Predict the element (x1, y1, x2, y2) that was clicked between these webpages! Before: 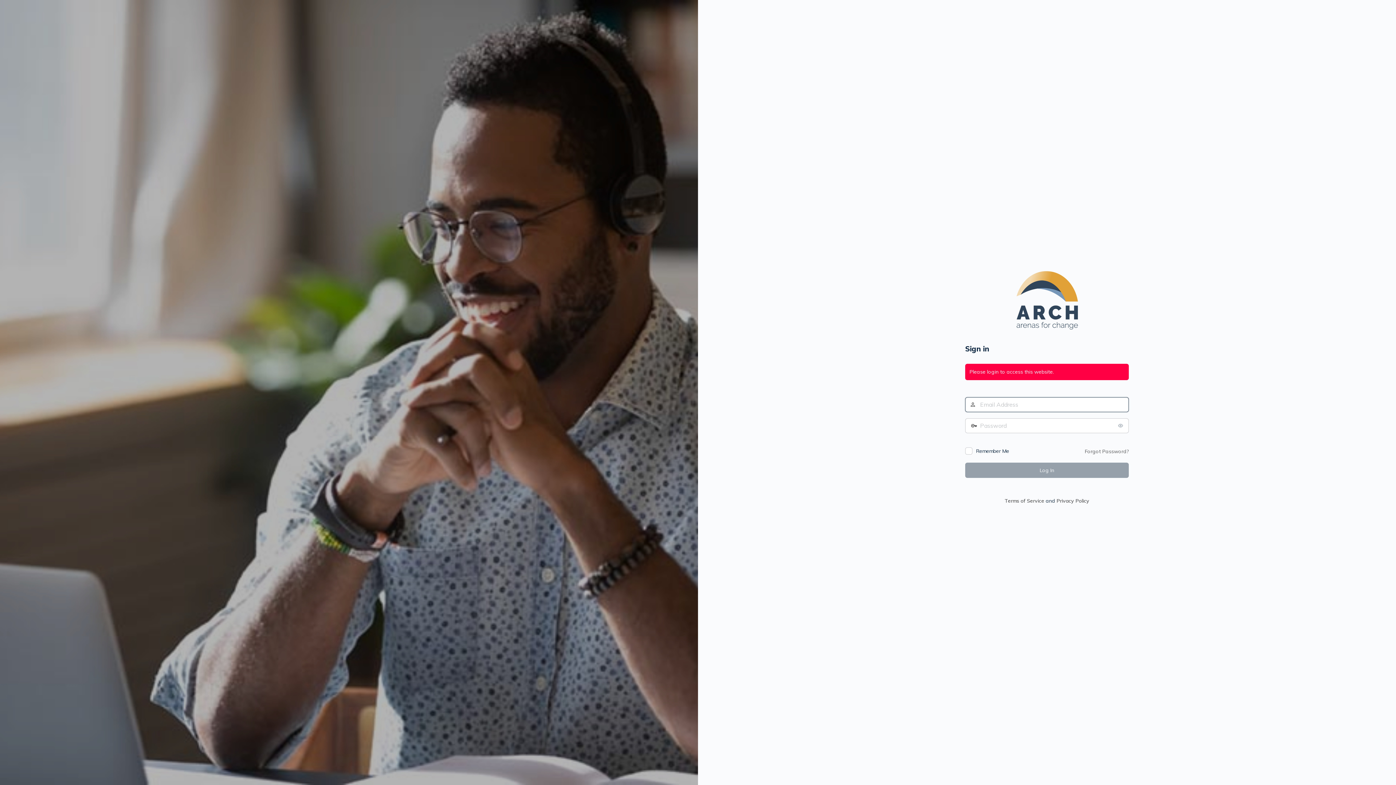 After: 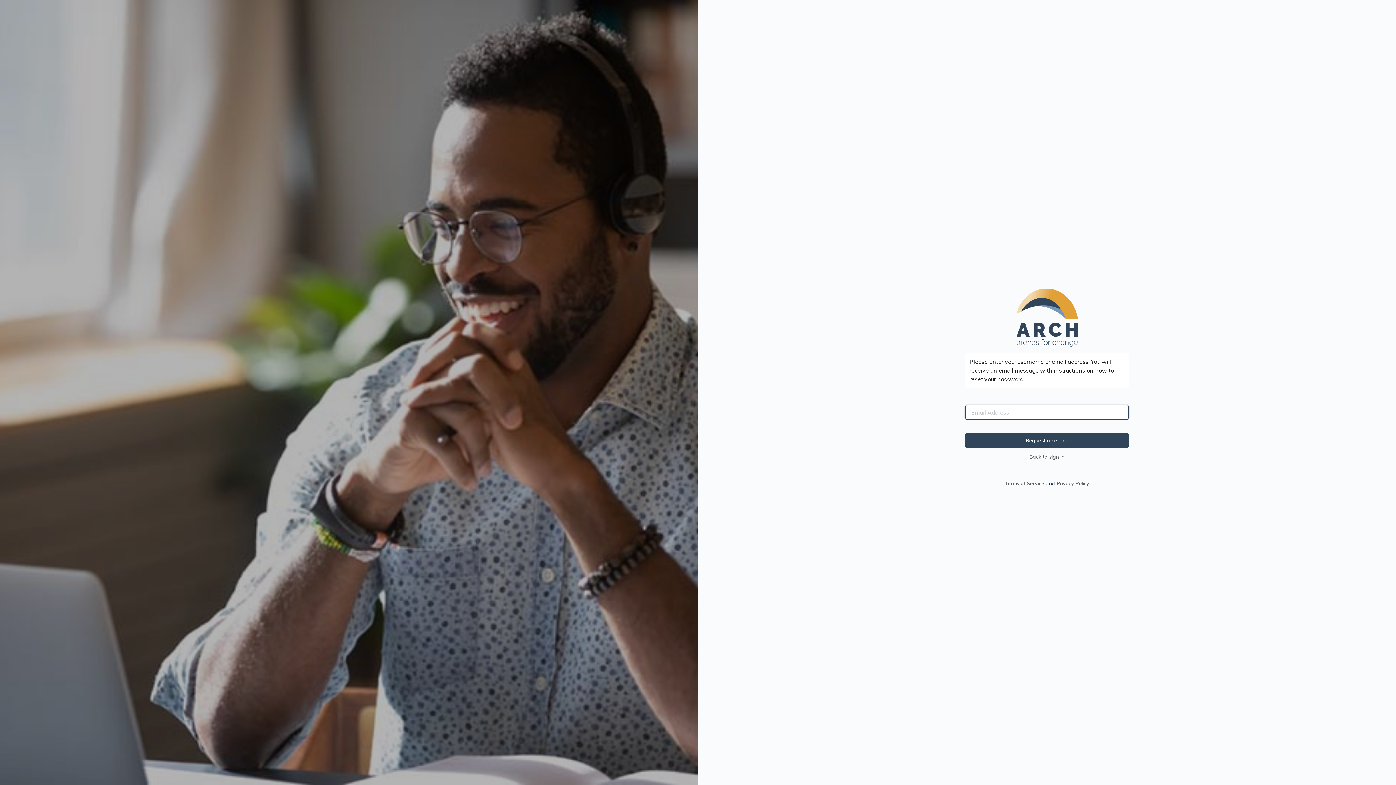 Action: bbox: (1085, 448, 1129, 454) label: Forgot Password?